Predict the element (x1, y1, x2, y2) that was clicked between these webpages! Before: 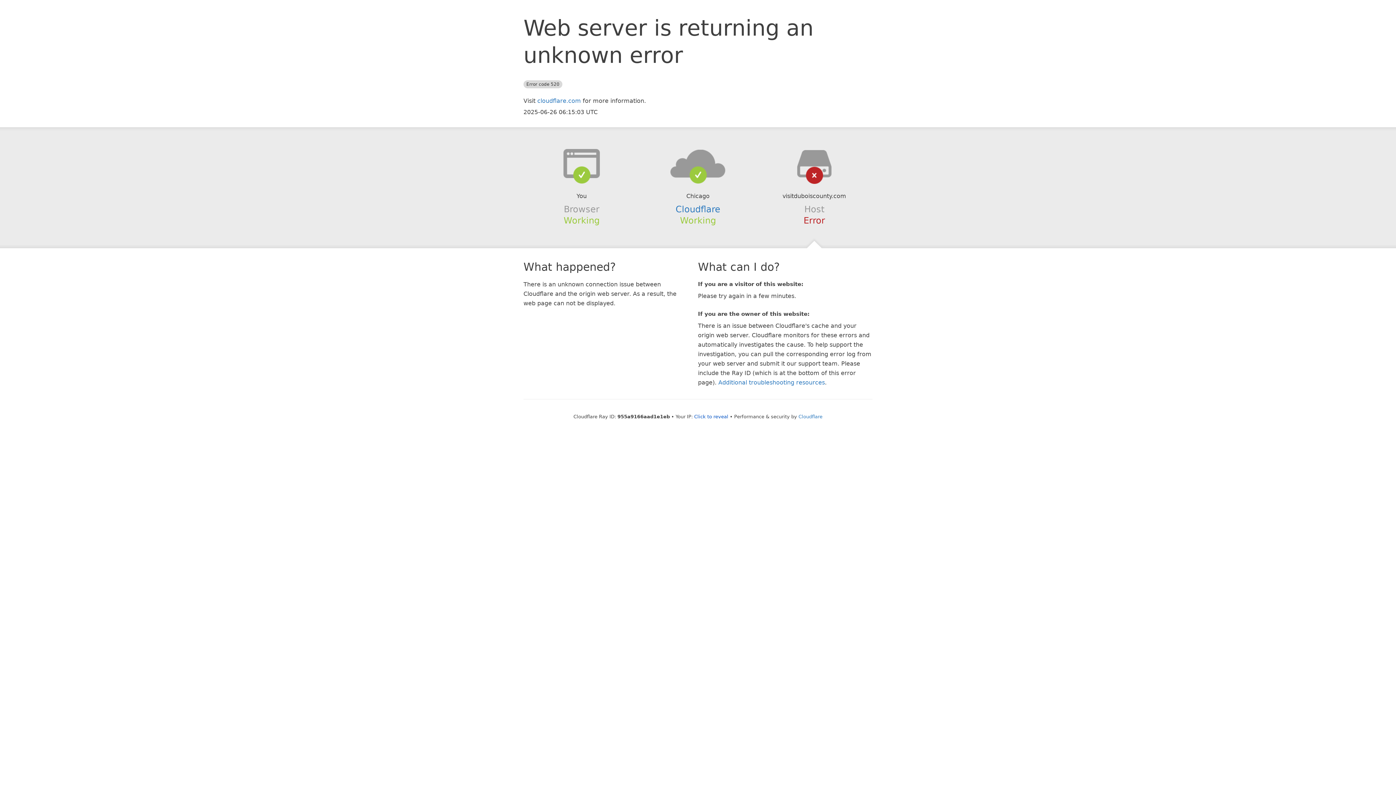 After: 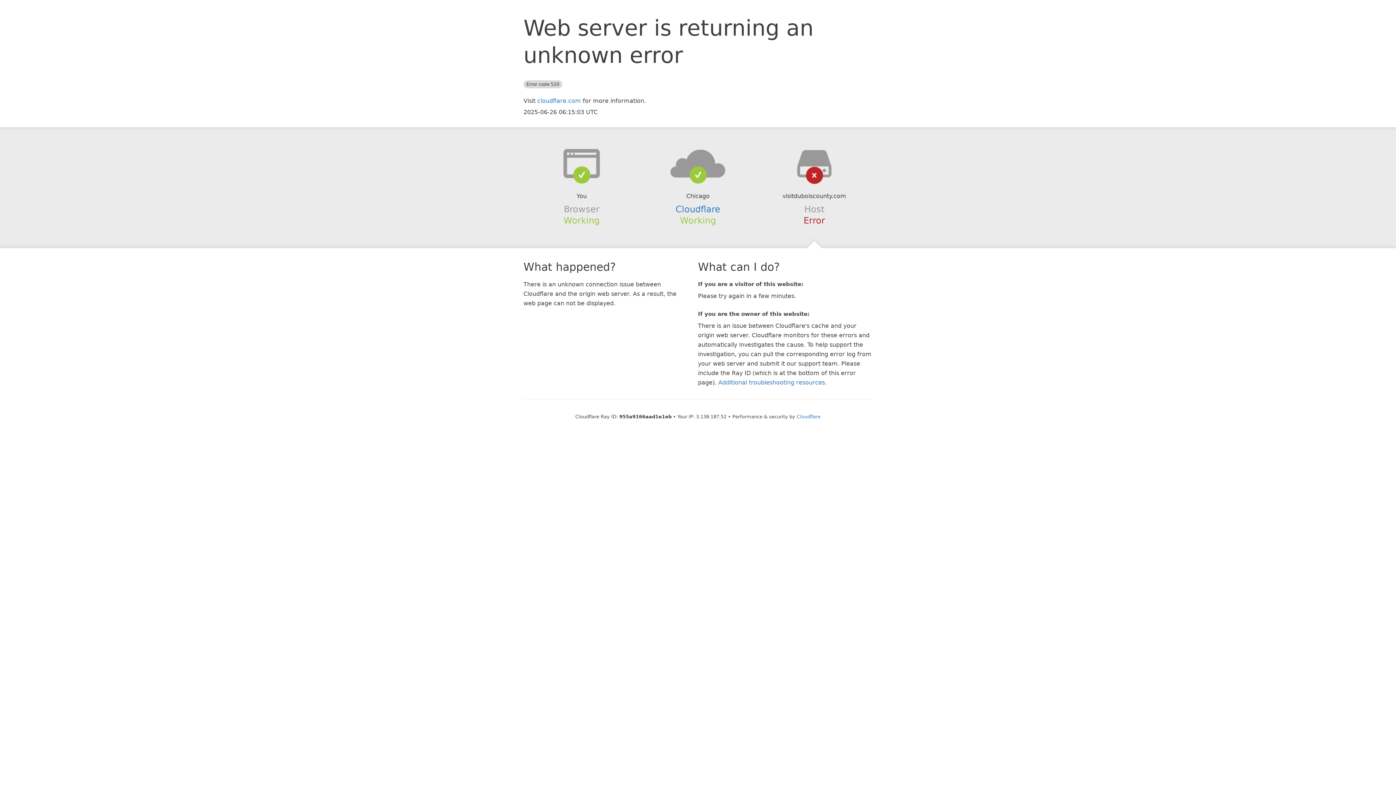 Action: bbox: (694, 414, 728, 419) label: Click to reveal